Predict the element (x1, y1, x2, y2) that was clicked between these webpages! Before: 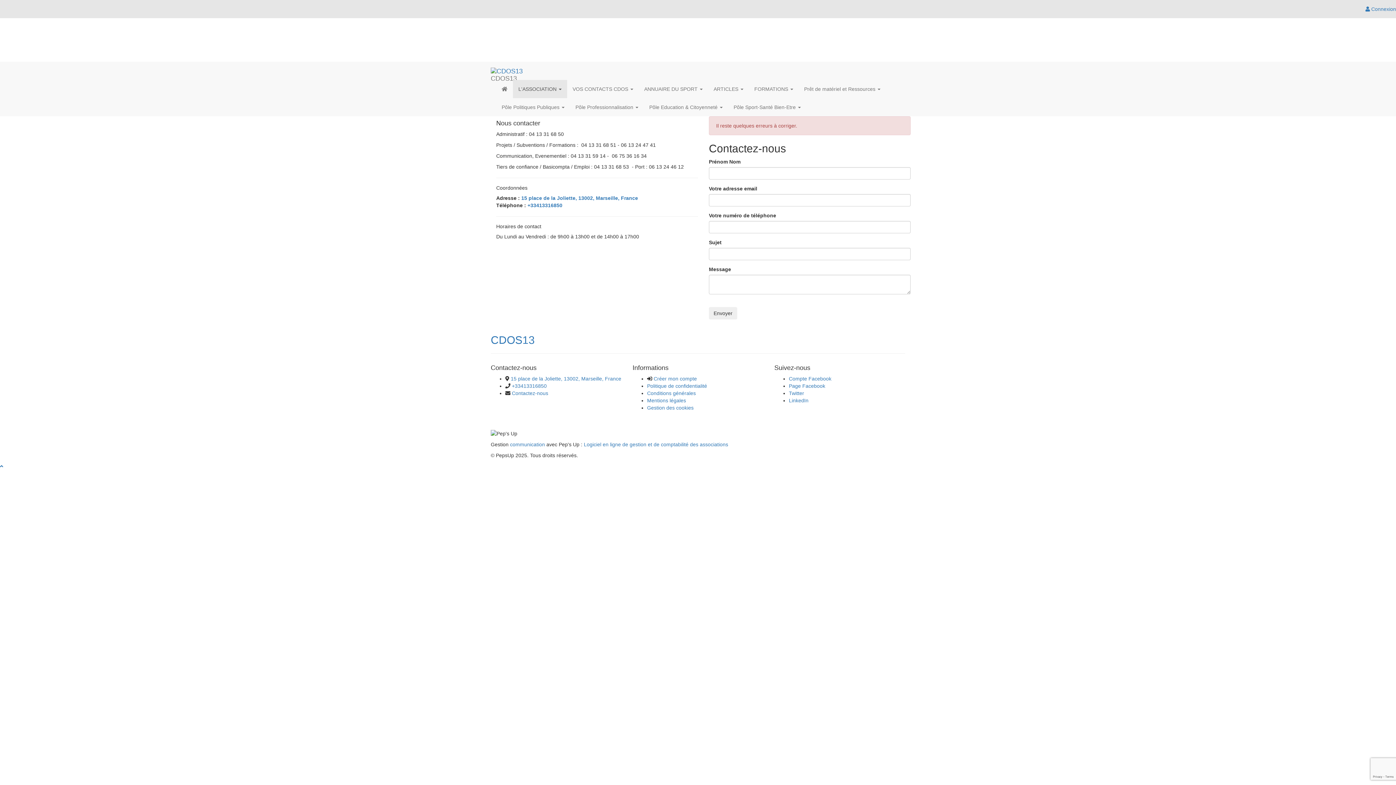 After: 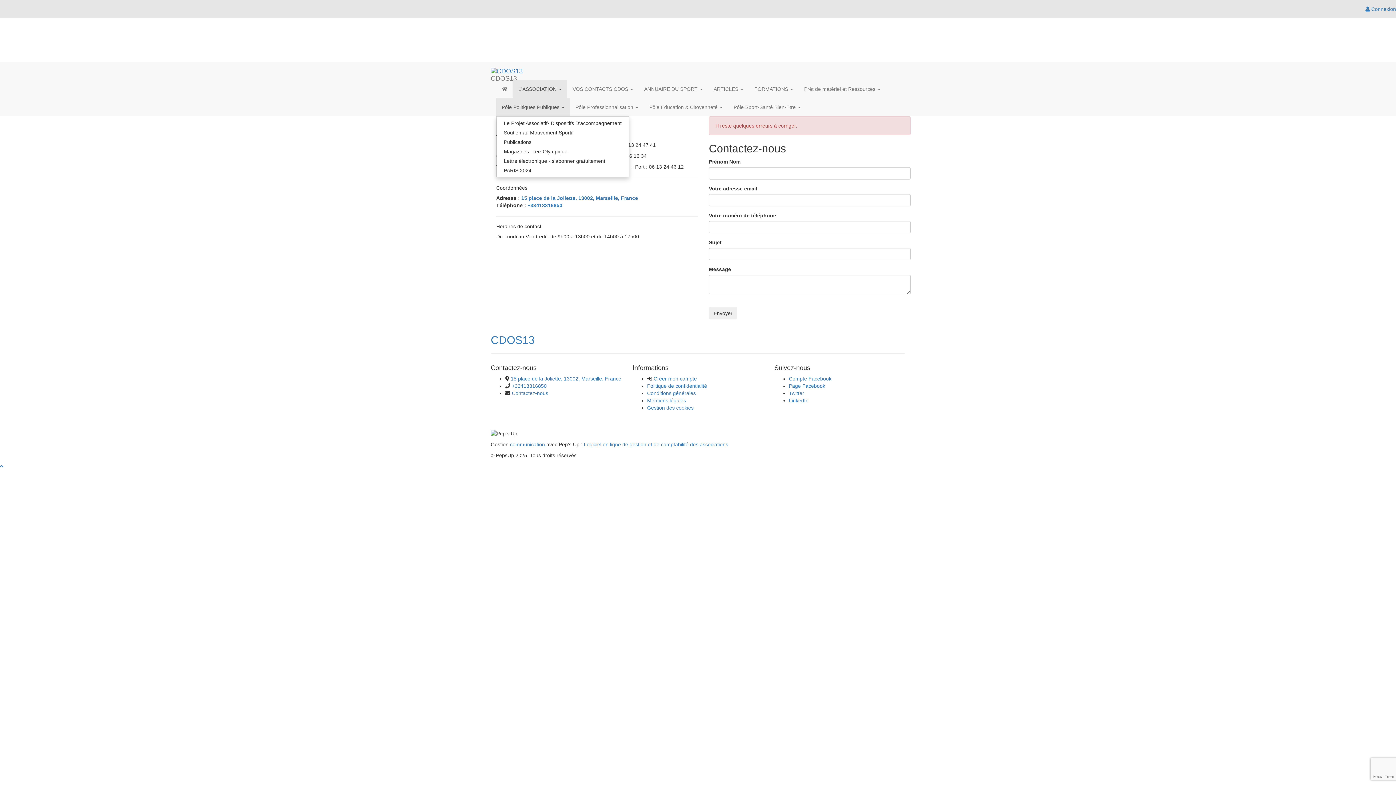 Action: label: Pôle Politiques Publiques  bbox: (496, 98, 570, 116)